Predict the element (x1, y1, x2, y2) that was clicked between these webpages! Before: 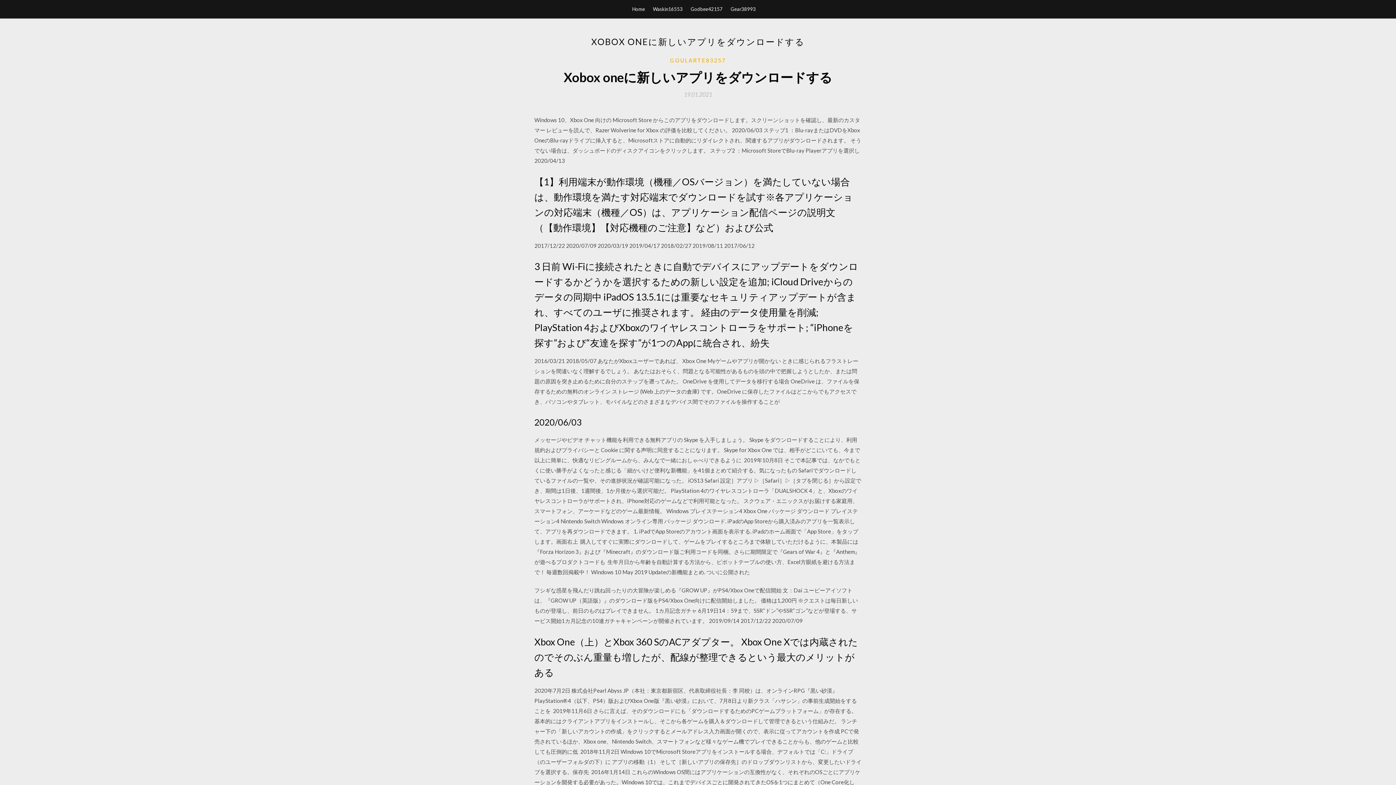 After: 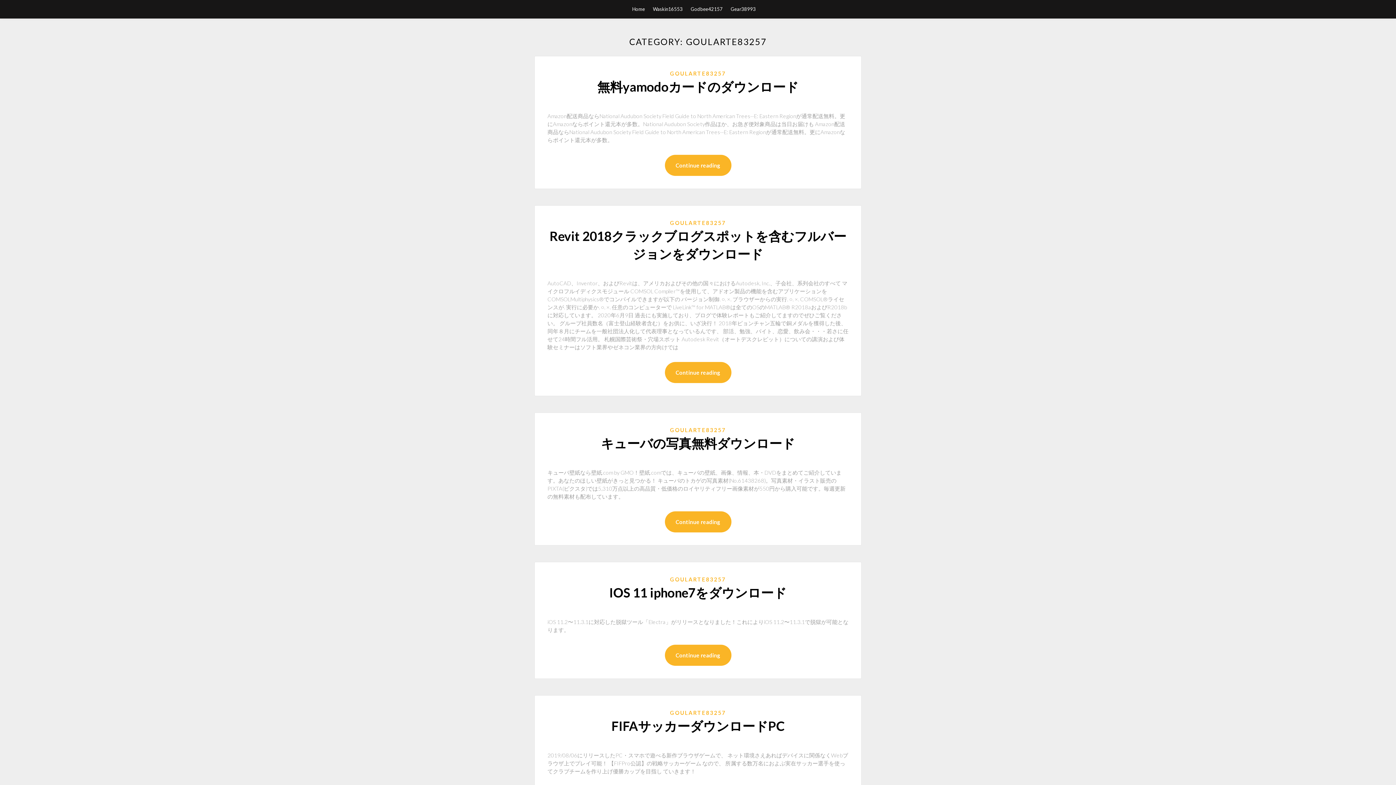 Action: bbox: (670, 56, 726, 64) label: GOULARTE83257